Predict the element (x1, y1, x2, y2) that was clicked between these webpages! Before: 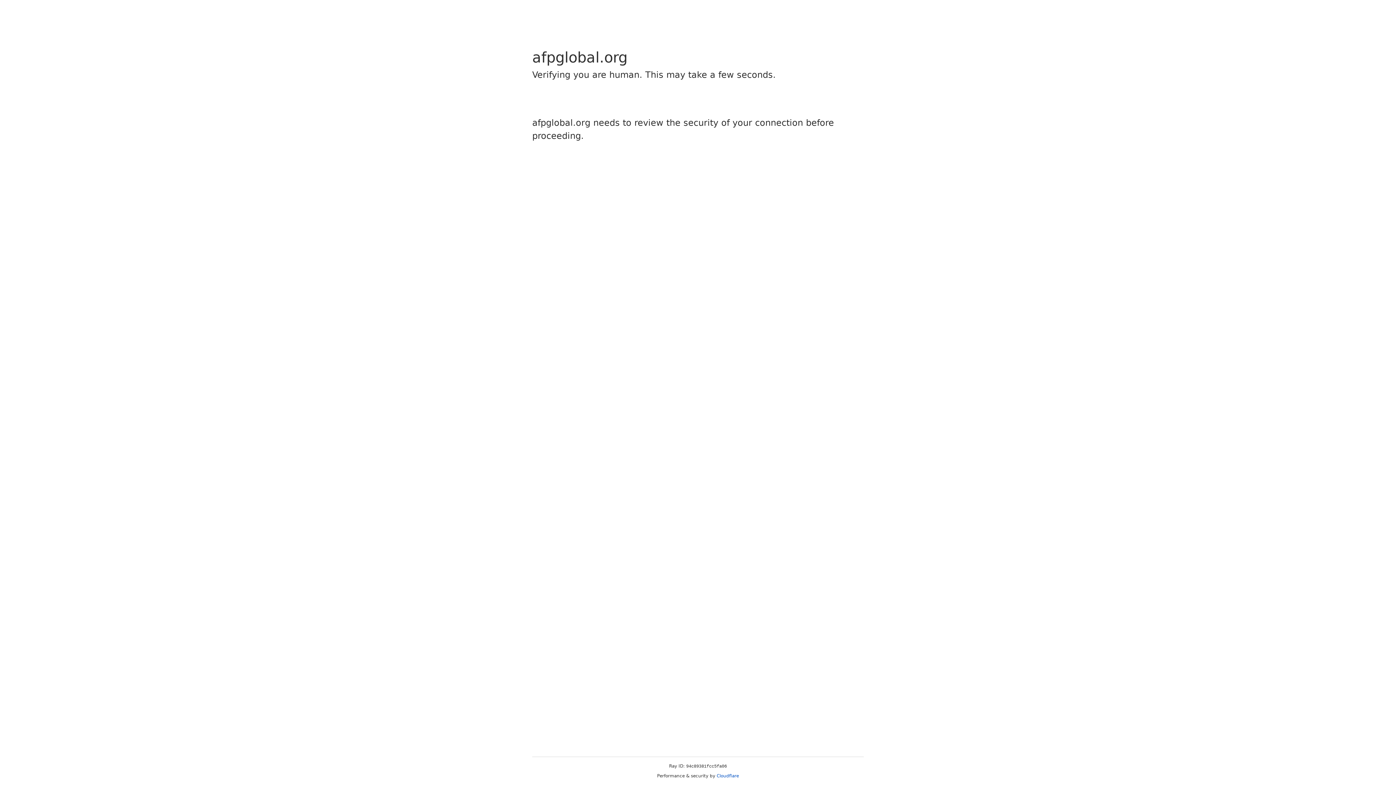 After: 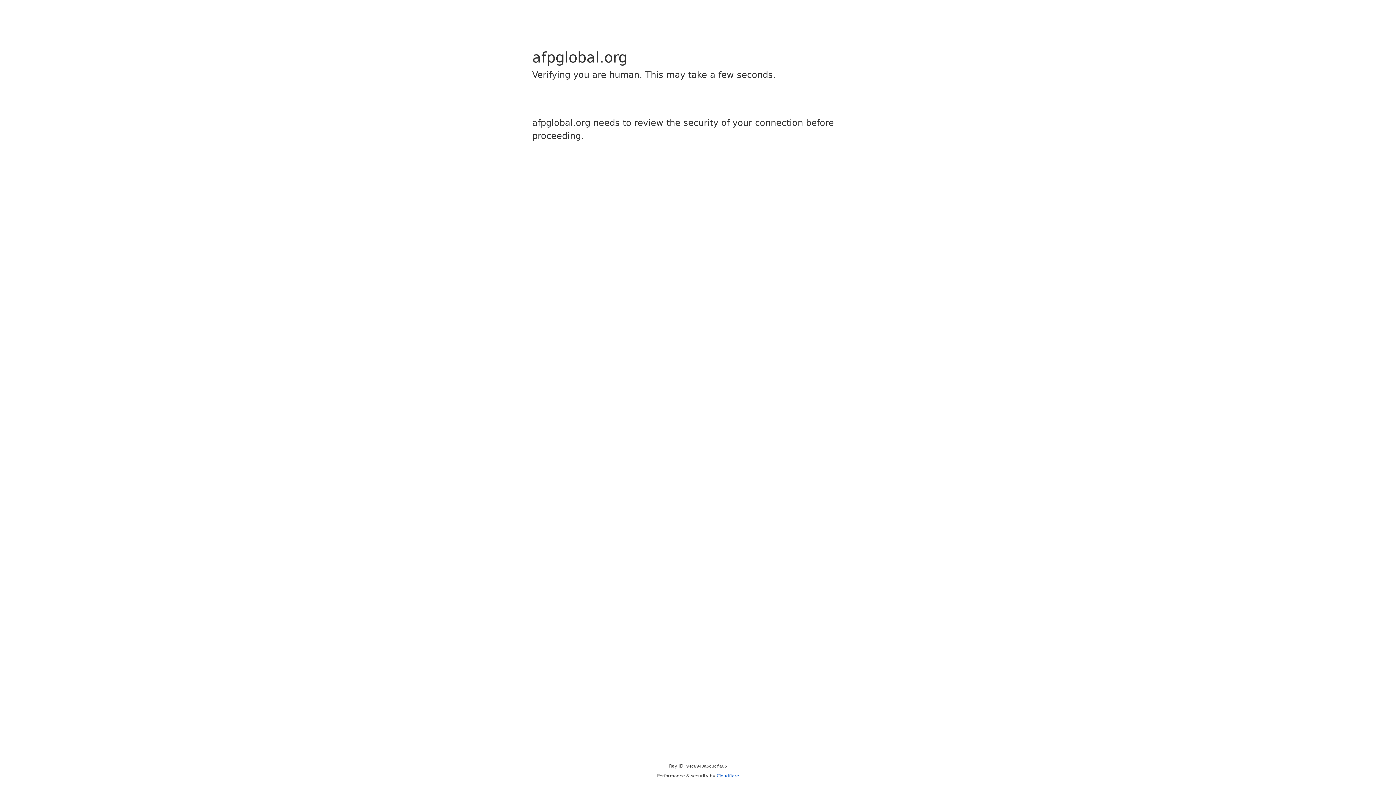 Action: bbox: (716, 773, 739, 778) label: Cloudflare